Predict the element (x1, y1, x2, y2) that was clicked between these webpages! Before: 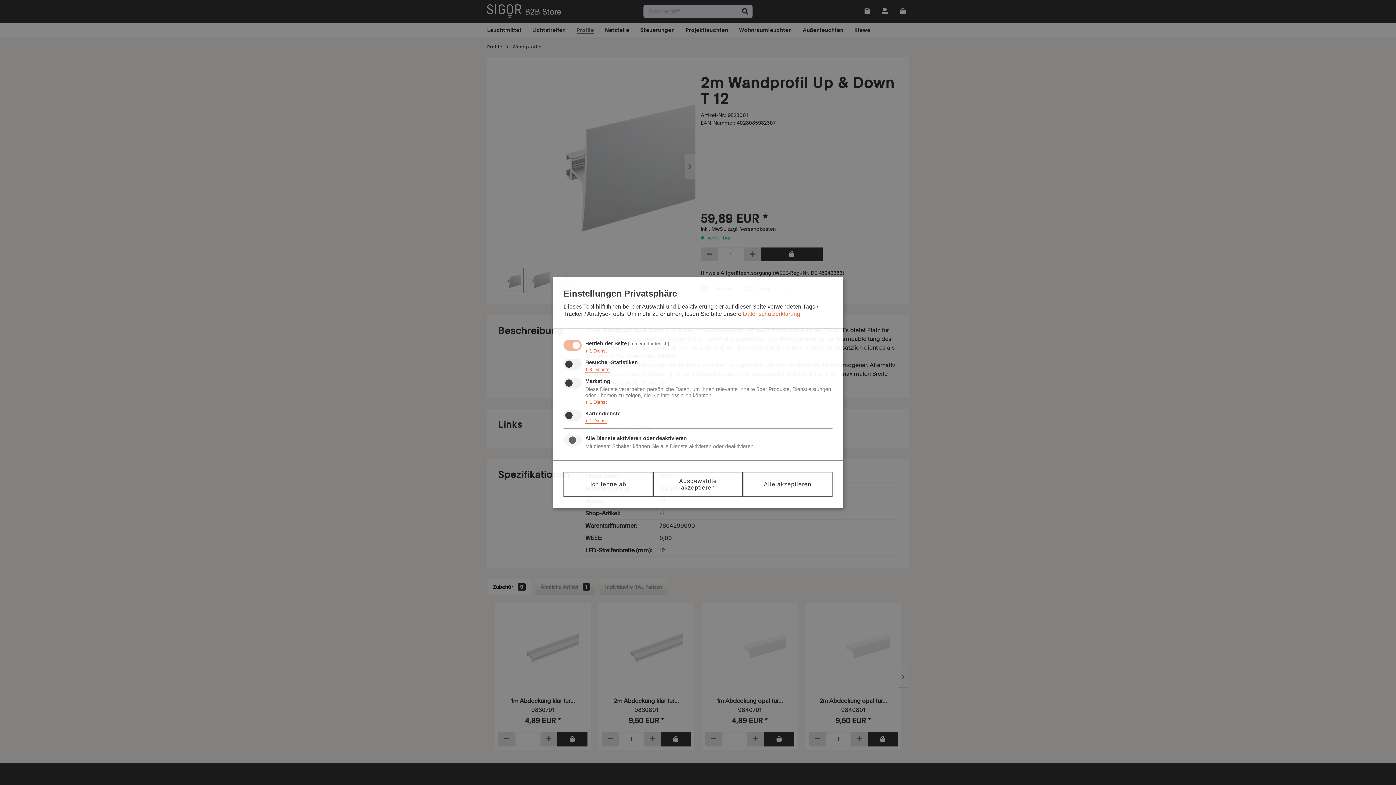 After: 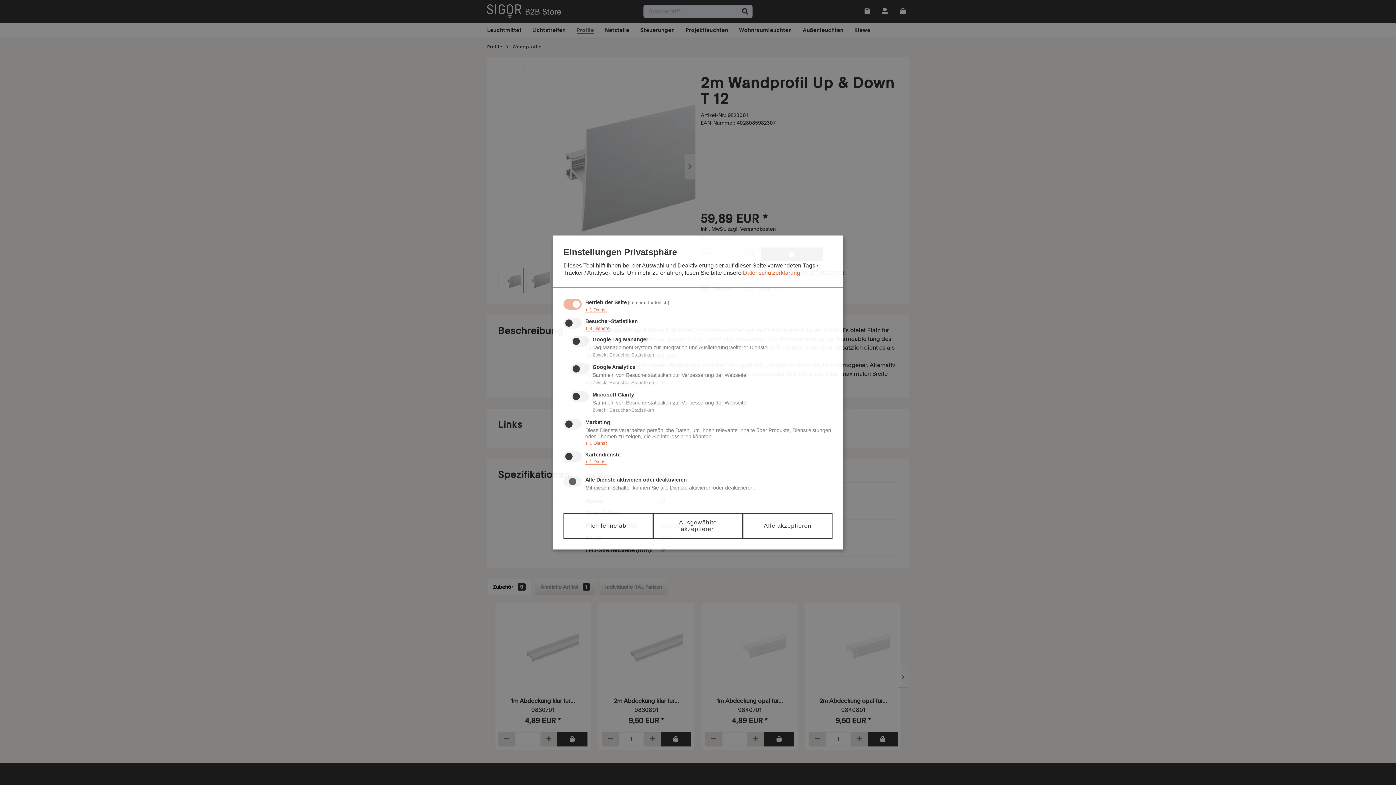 Action: label: ↓ 3 Dienste bbox: (585, 367, 609, 372)